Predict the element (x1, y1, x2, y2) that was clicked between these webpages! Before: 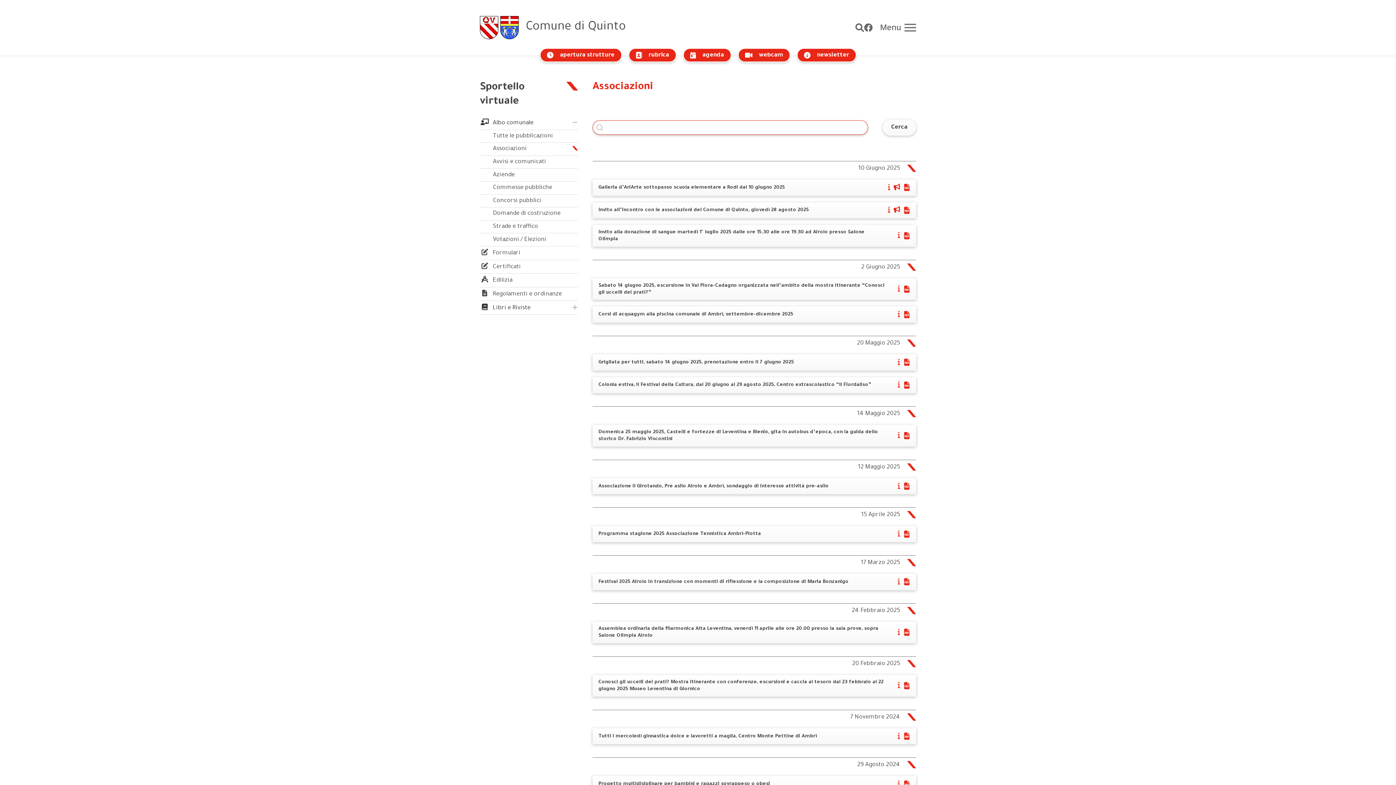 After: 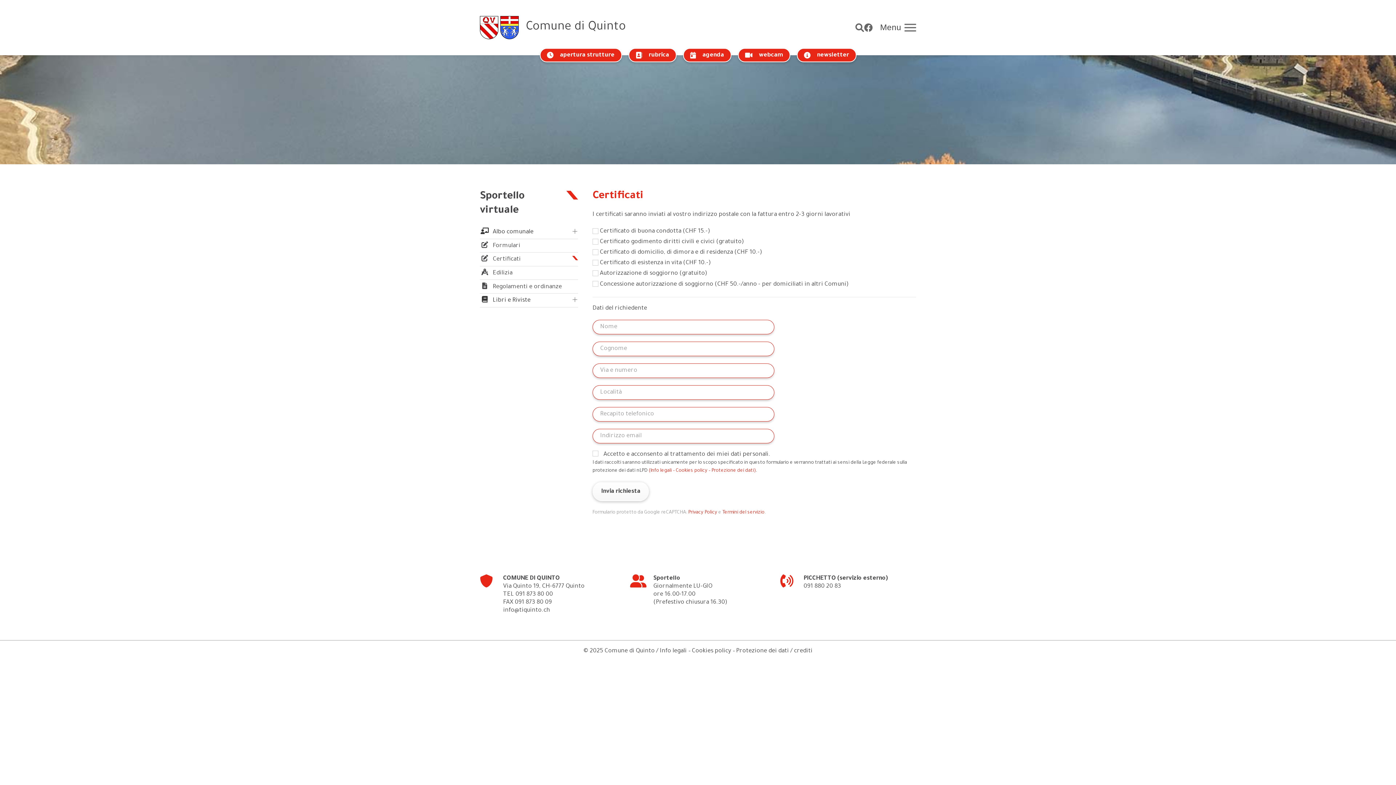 Action: label:  Certificati bbox: (480, 260, 578, 273)